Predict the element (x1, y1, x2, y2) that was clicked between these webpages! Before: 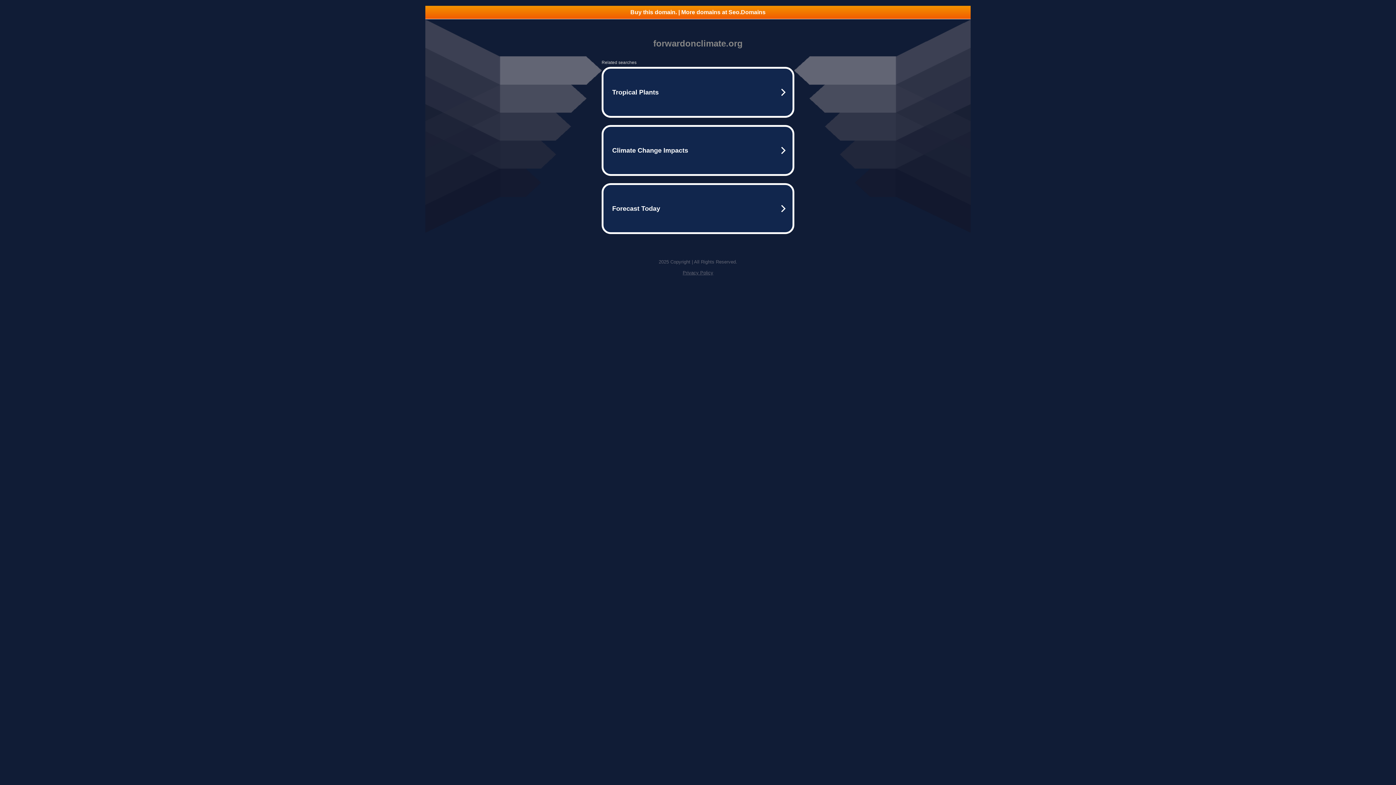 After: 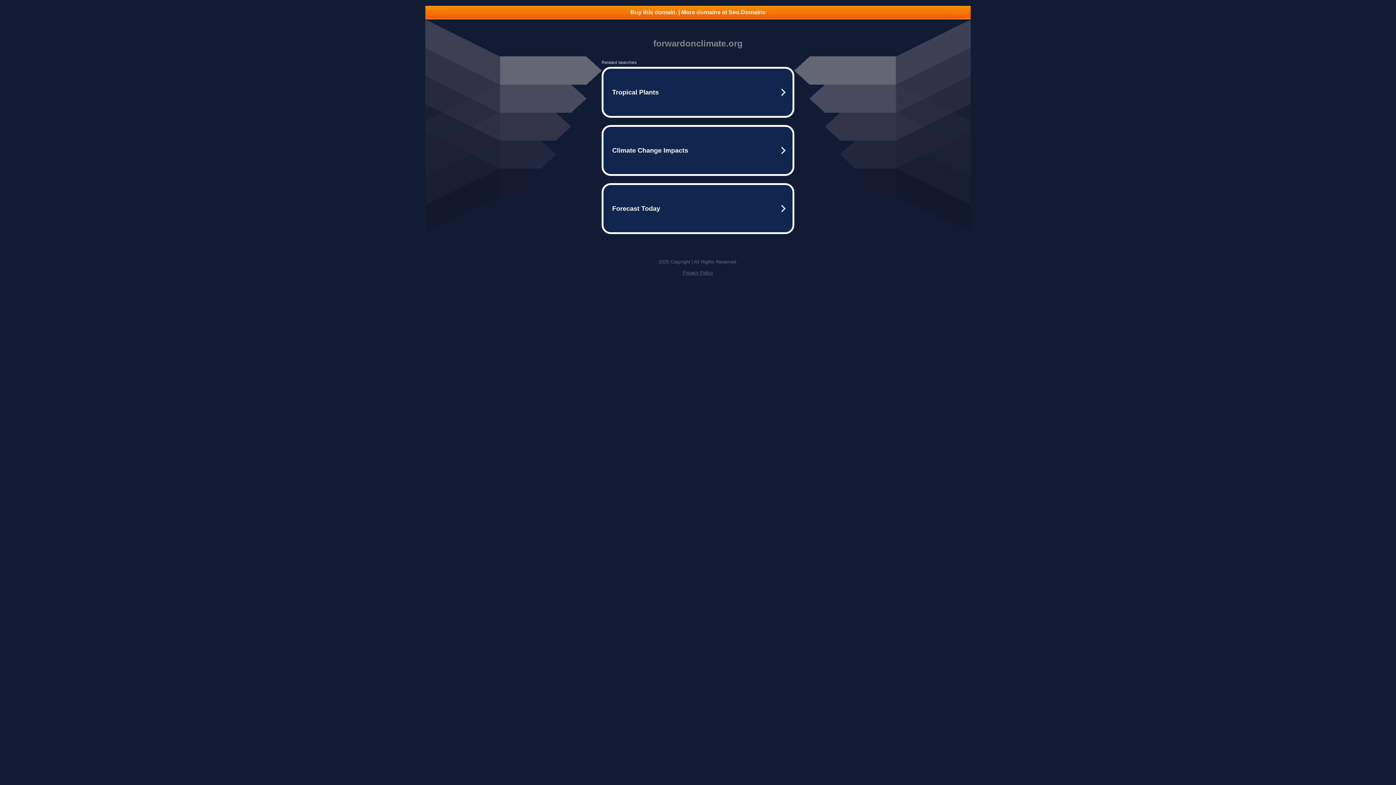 Action: bbox: (425, 5, 970, 18) label: Buy this domain. | More domains at Seo.Domains